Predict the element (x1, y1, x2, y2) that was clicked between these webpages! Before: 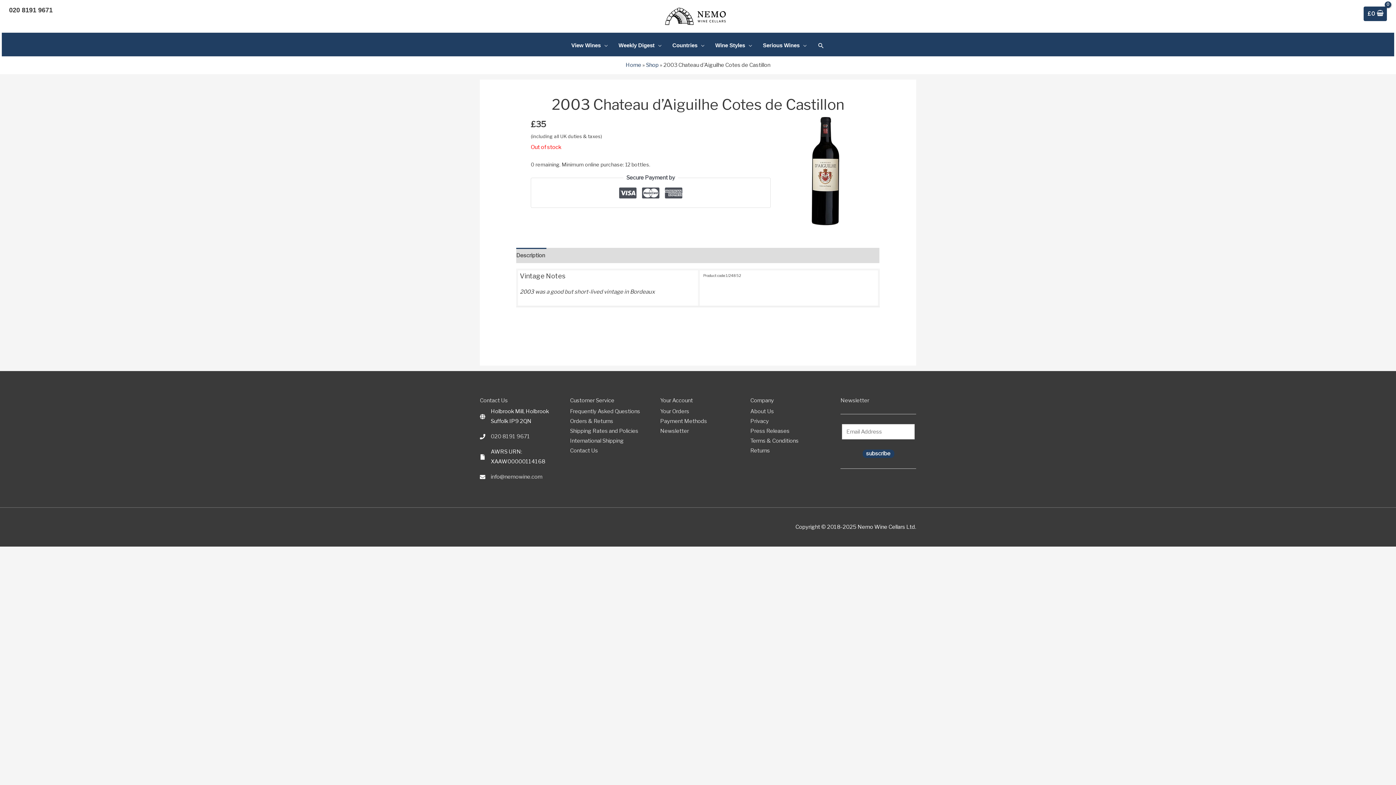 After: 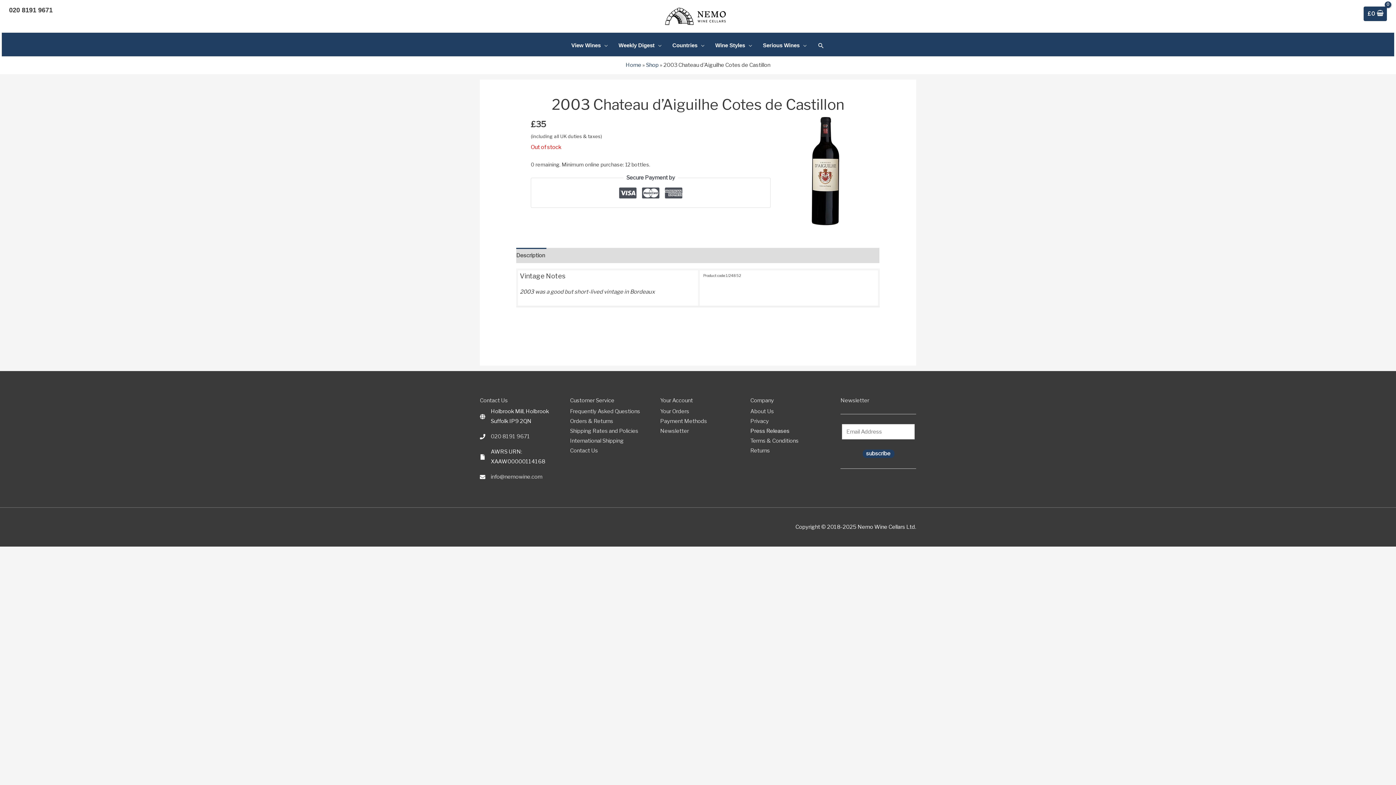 Action: label: Press Releases bbox: (750, 428, 789, 434)